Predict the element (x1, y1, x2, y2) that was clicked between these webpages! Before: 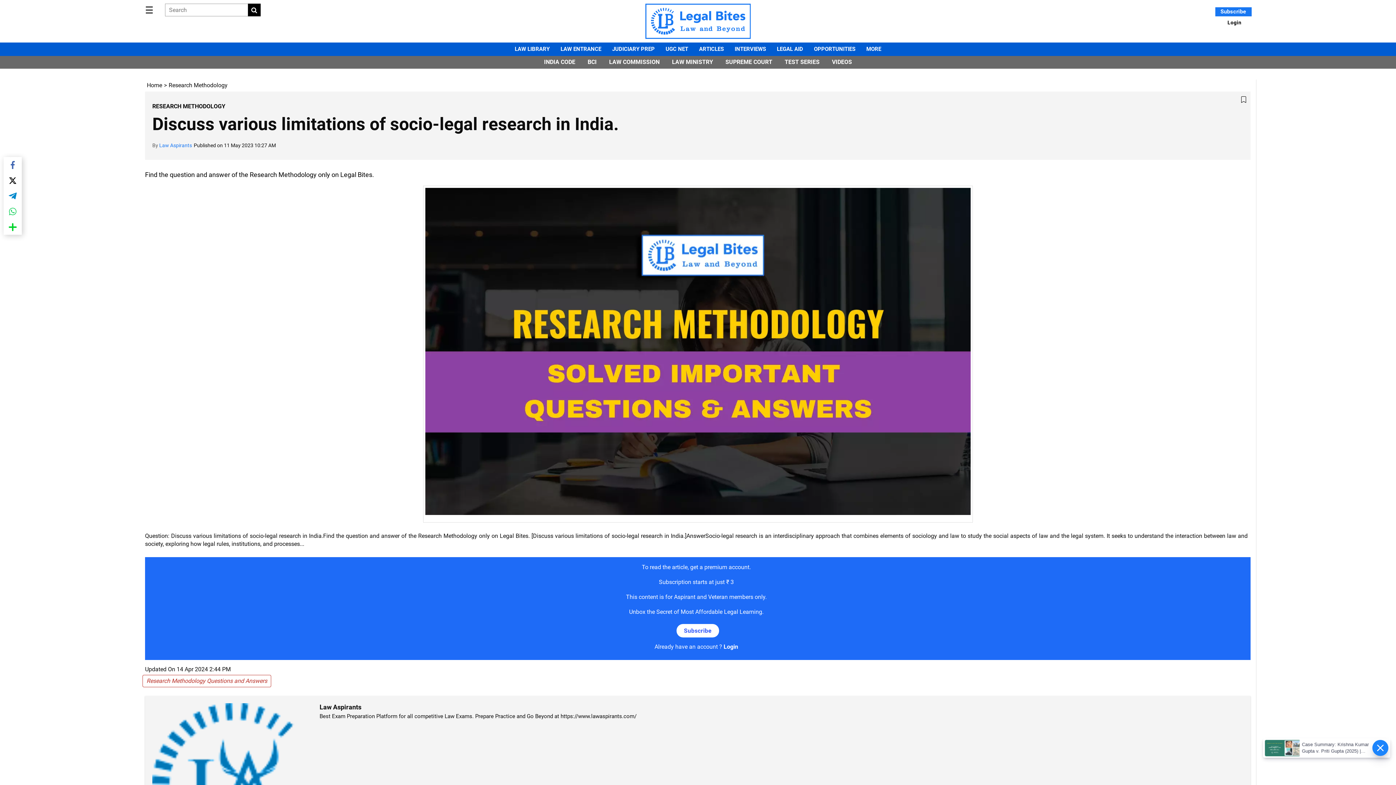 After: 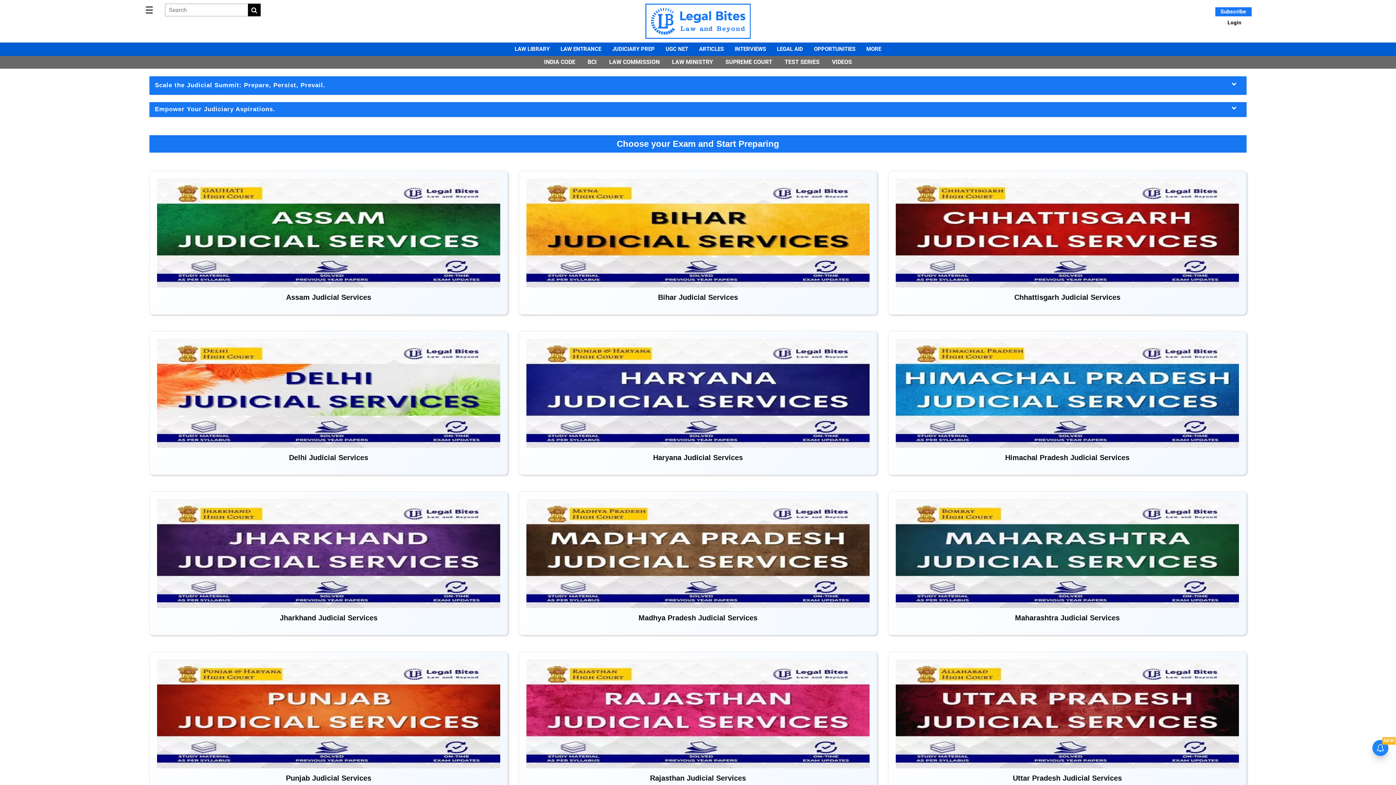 Action: bbox: (612, 42, 654, 55) label: JUDICIARY PREP